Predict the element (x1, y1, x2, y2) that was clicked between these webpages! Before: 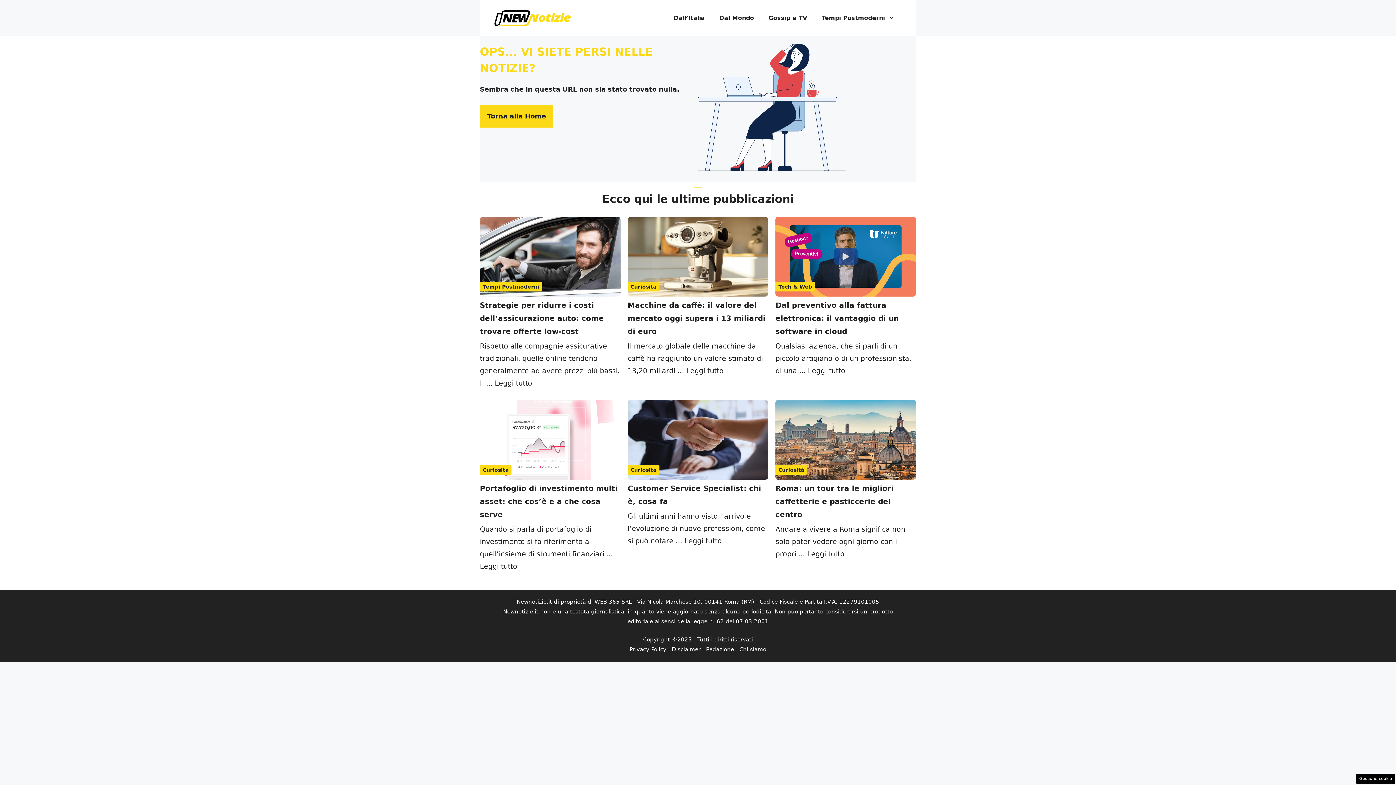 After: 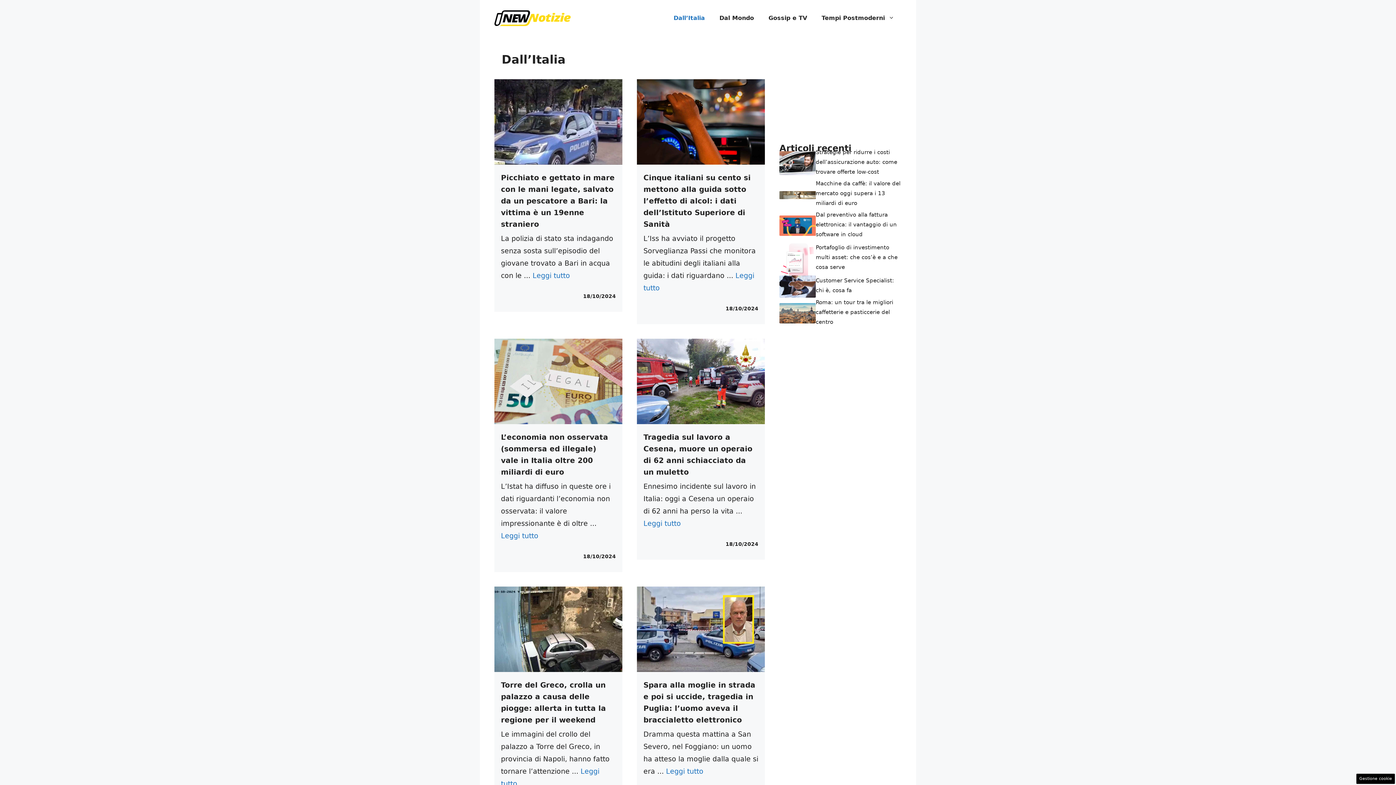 Action: label: Dall’Italia bbox: (666, 7, 712, 29)